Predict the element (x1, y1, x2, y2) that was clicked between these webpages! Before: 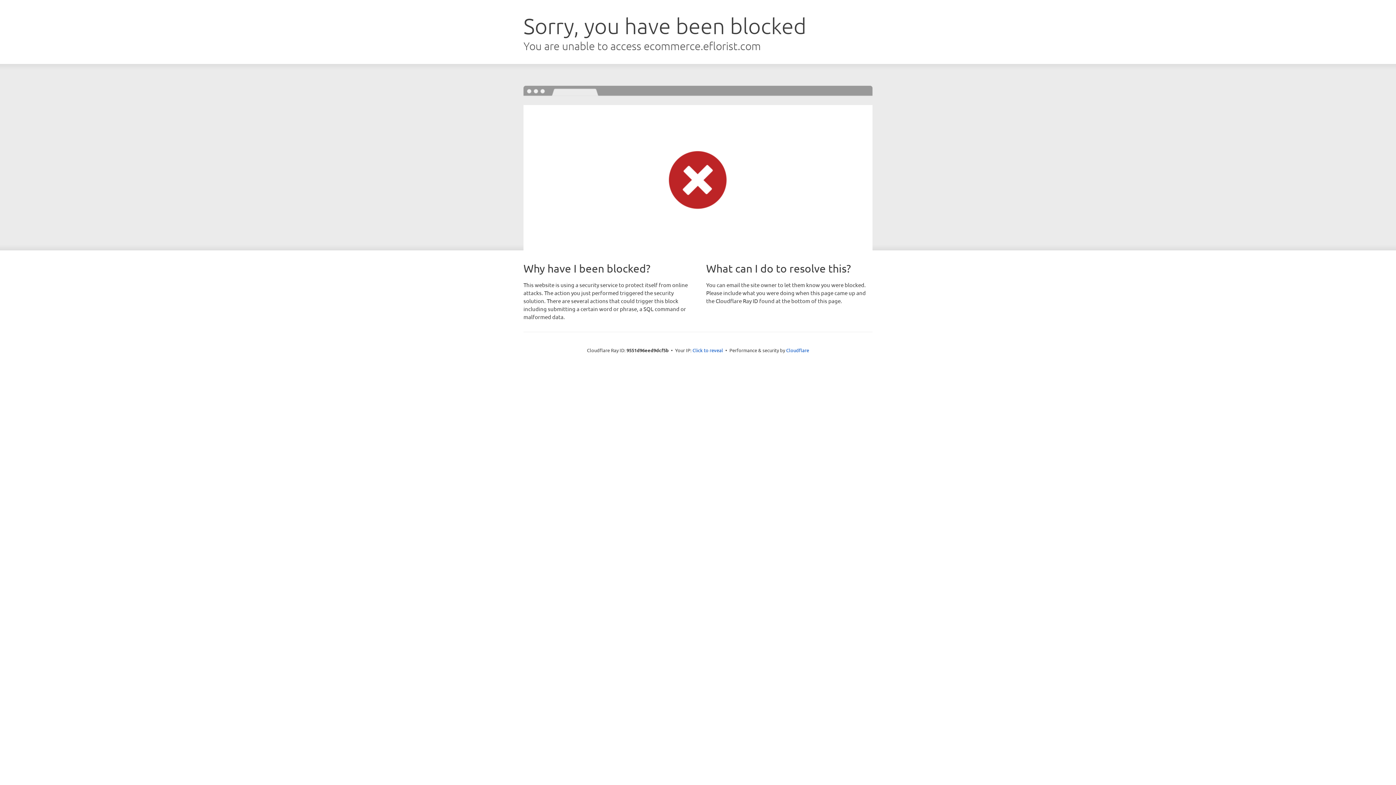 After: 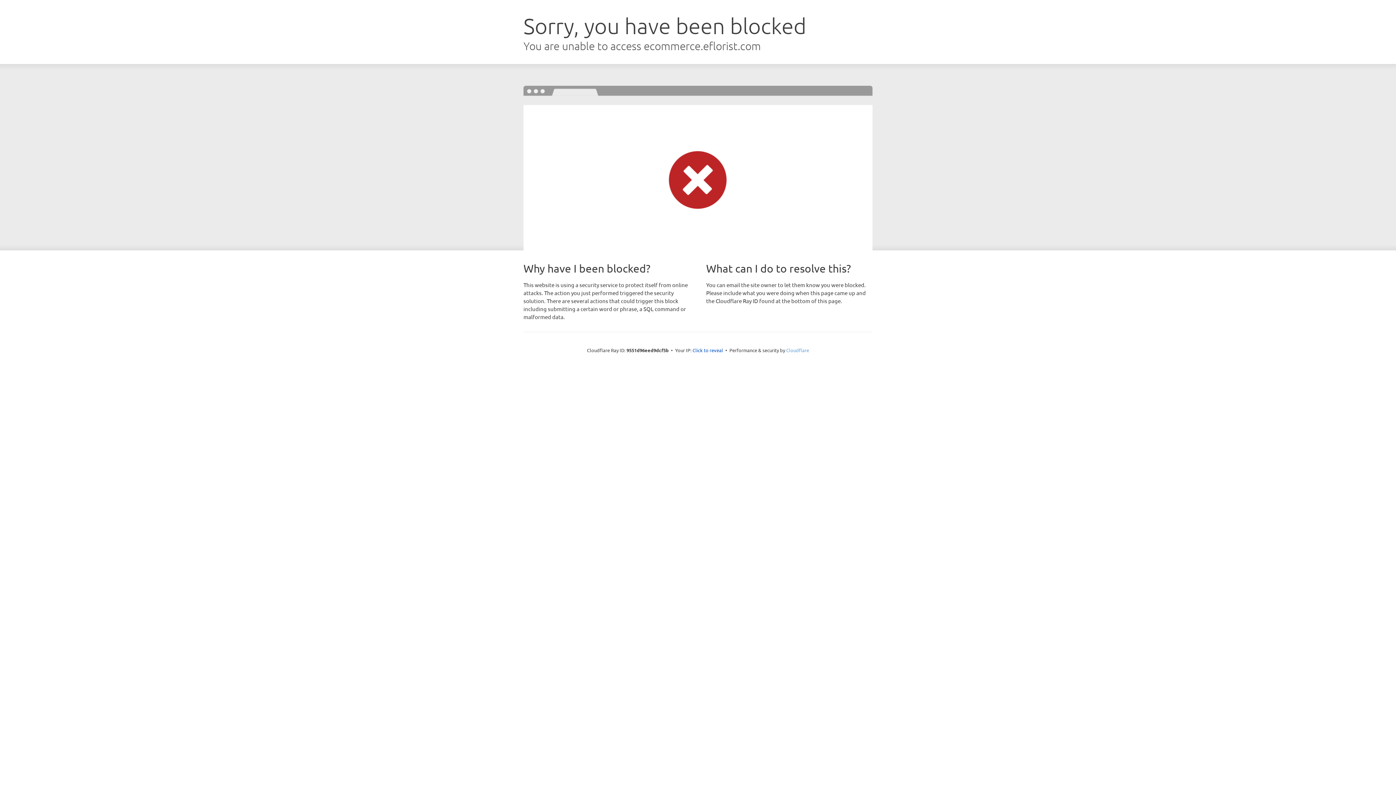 Action: bbox: (786, 347, 809, 353) label: Cloudflare